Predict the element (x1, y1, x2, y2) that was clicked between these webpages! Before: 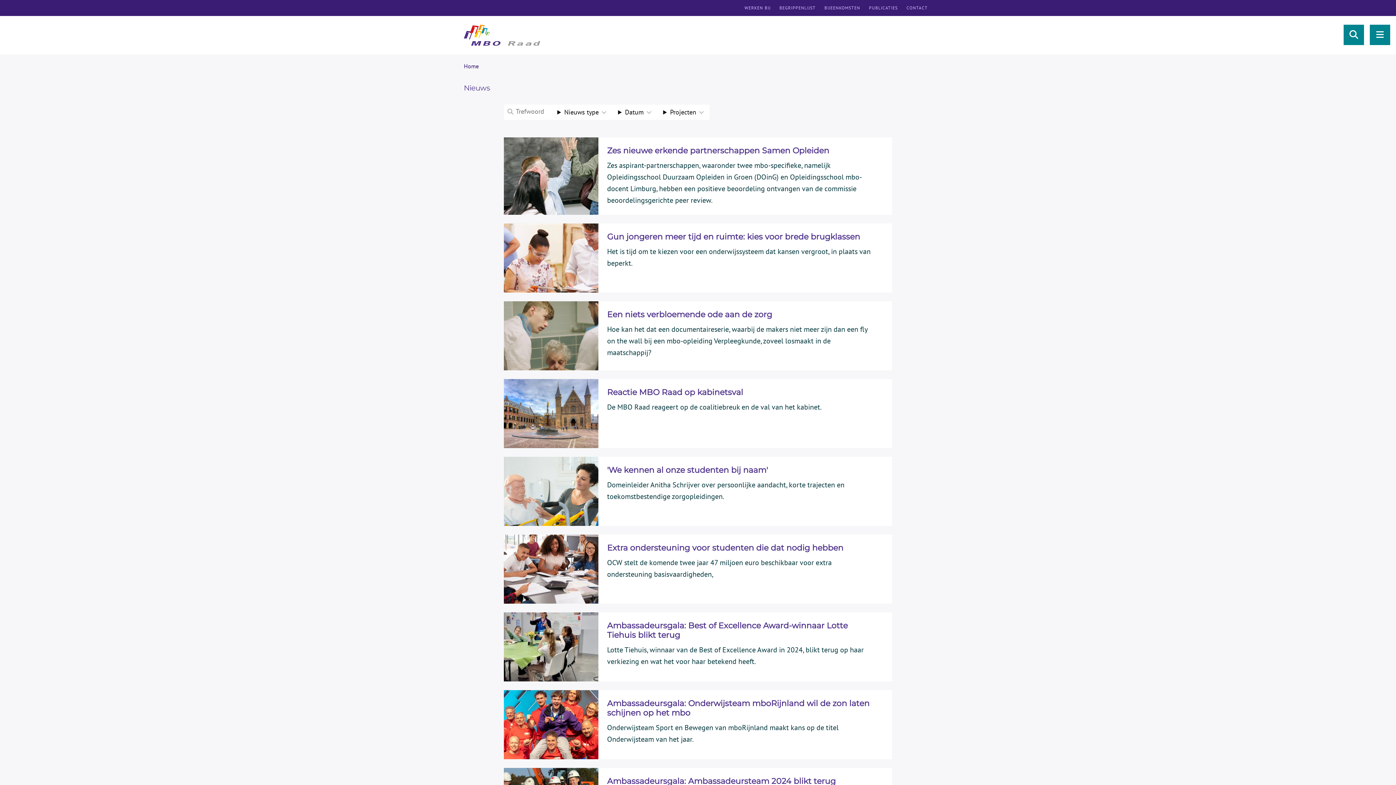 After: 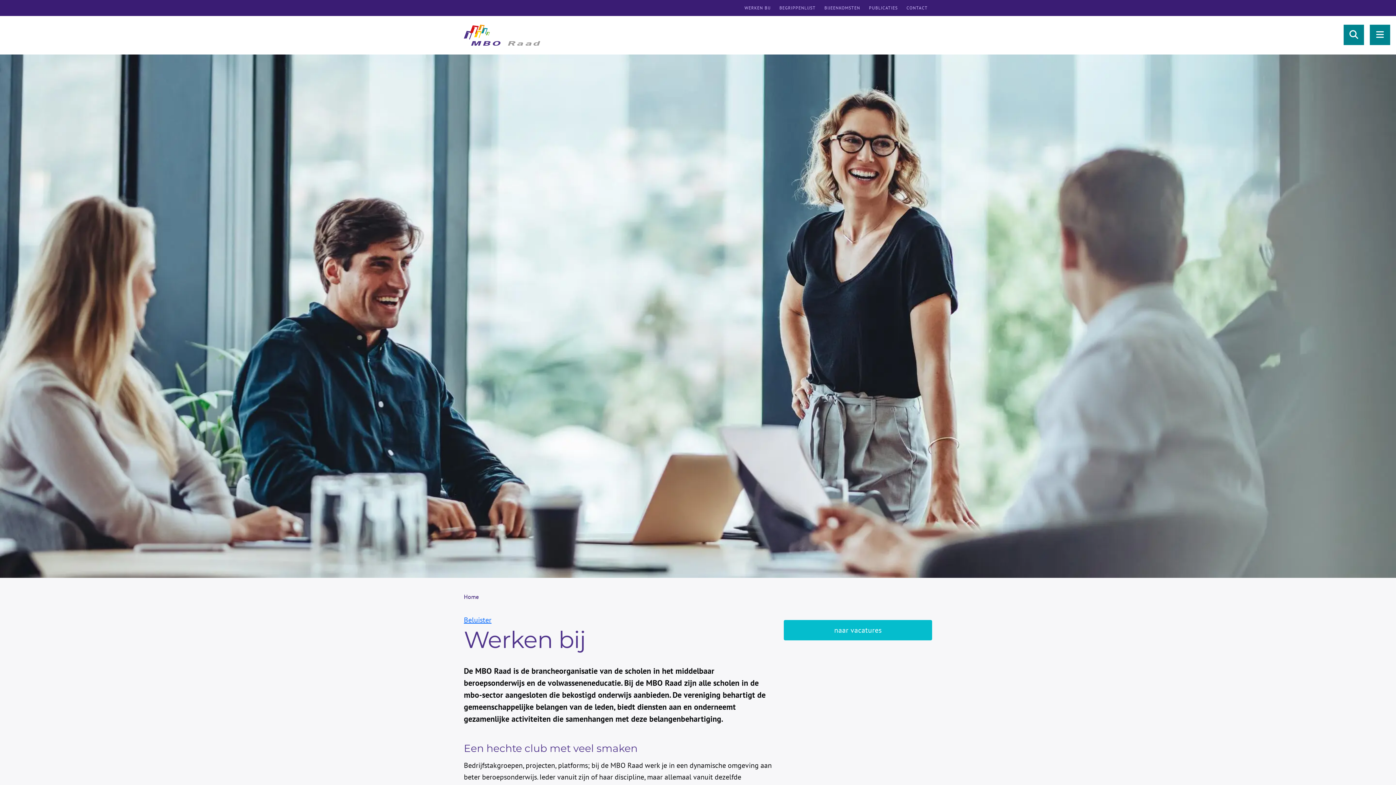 Action: label: WERKEN BIJ bbox: (744, 5, 770, 10)